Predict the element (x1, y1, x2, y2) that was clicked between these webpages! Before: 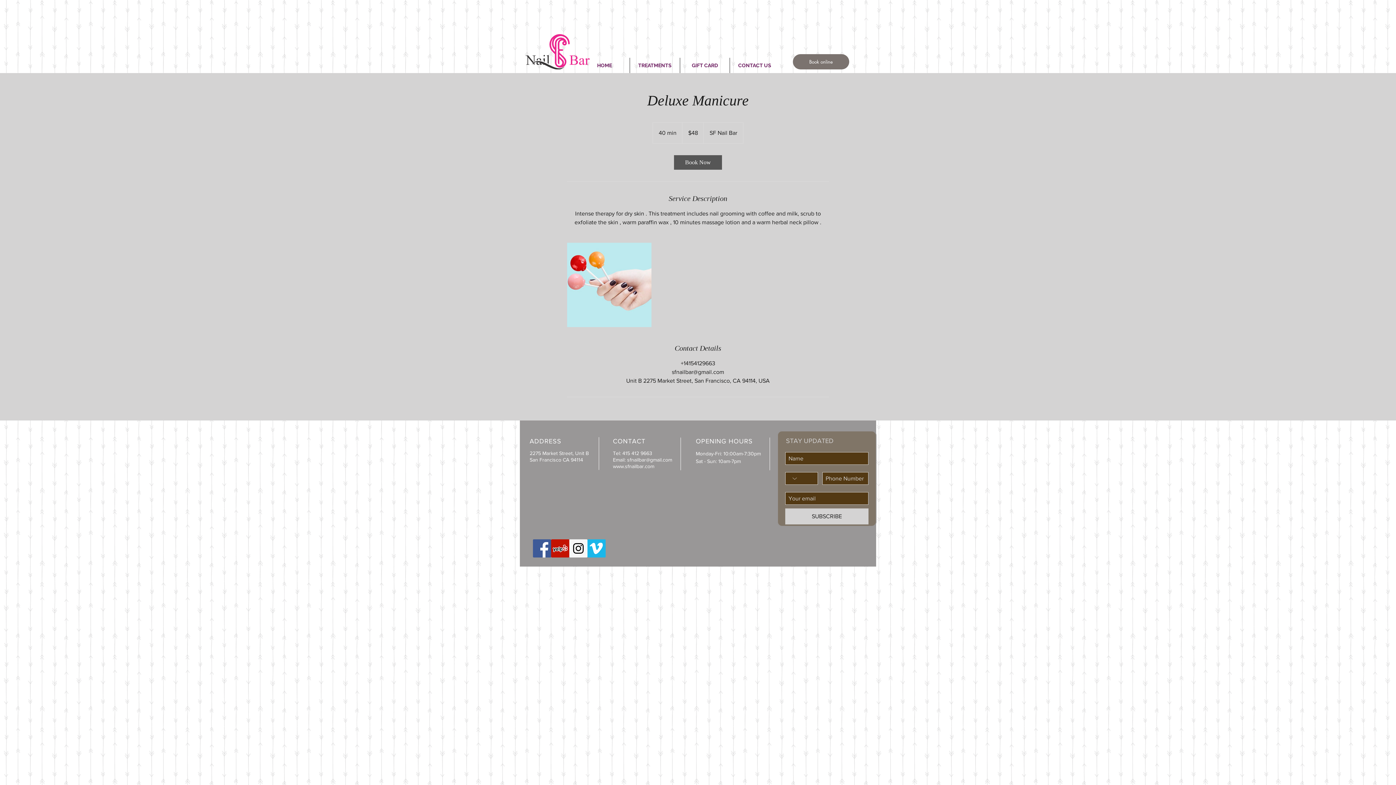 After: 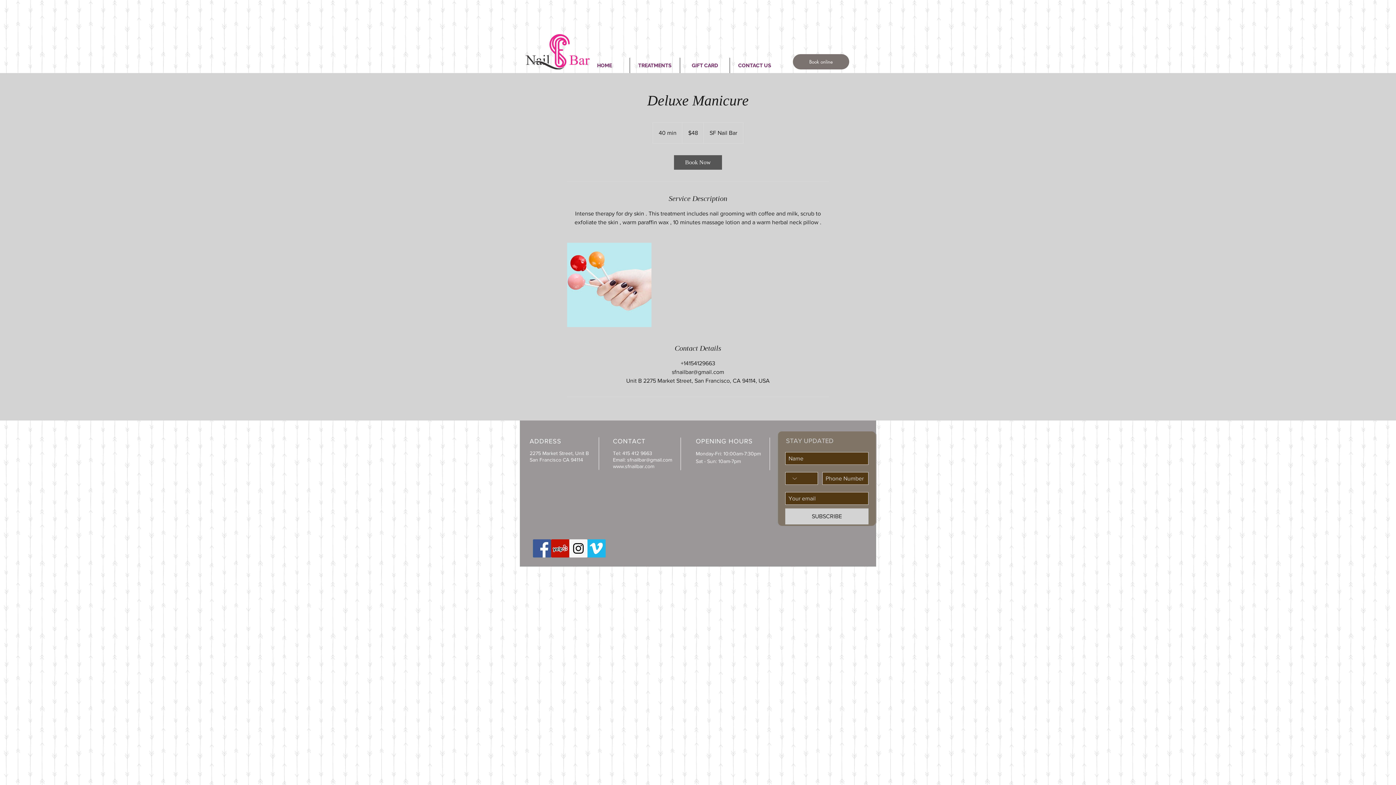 Action: label: Instagram Social Icon bbox: (569, 539, 587, 557)